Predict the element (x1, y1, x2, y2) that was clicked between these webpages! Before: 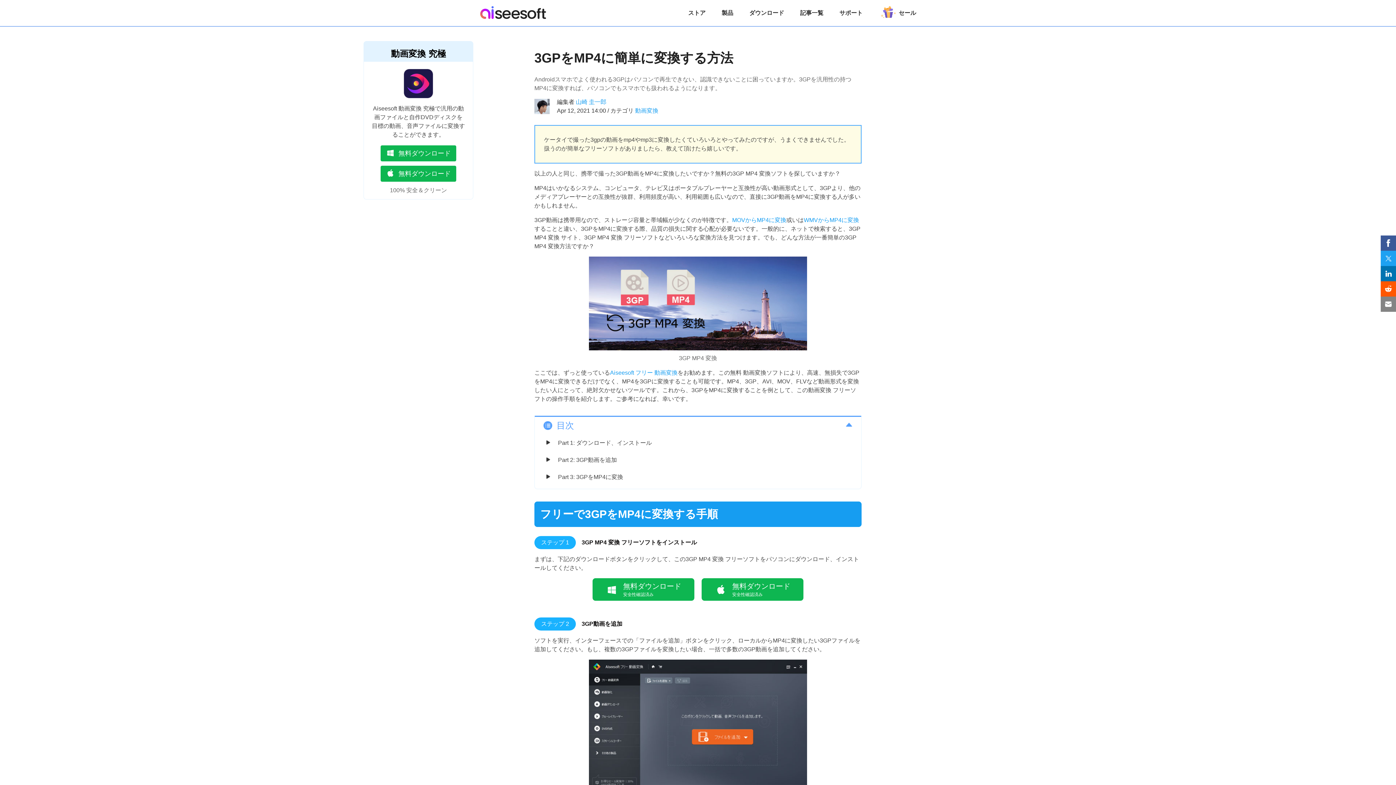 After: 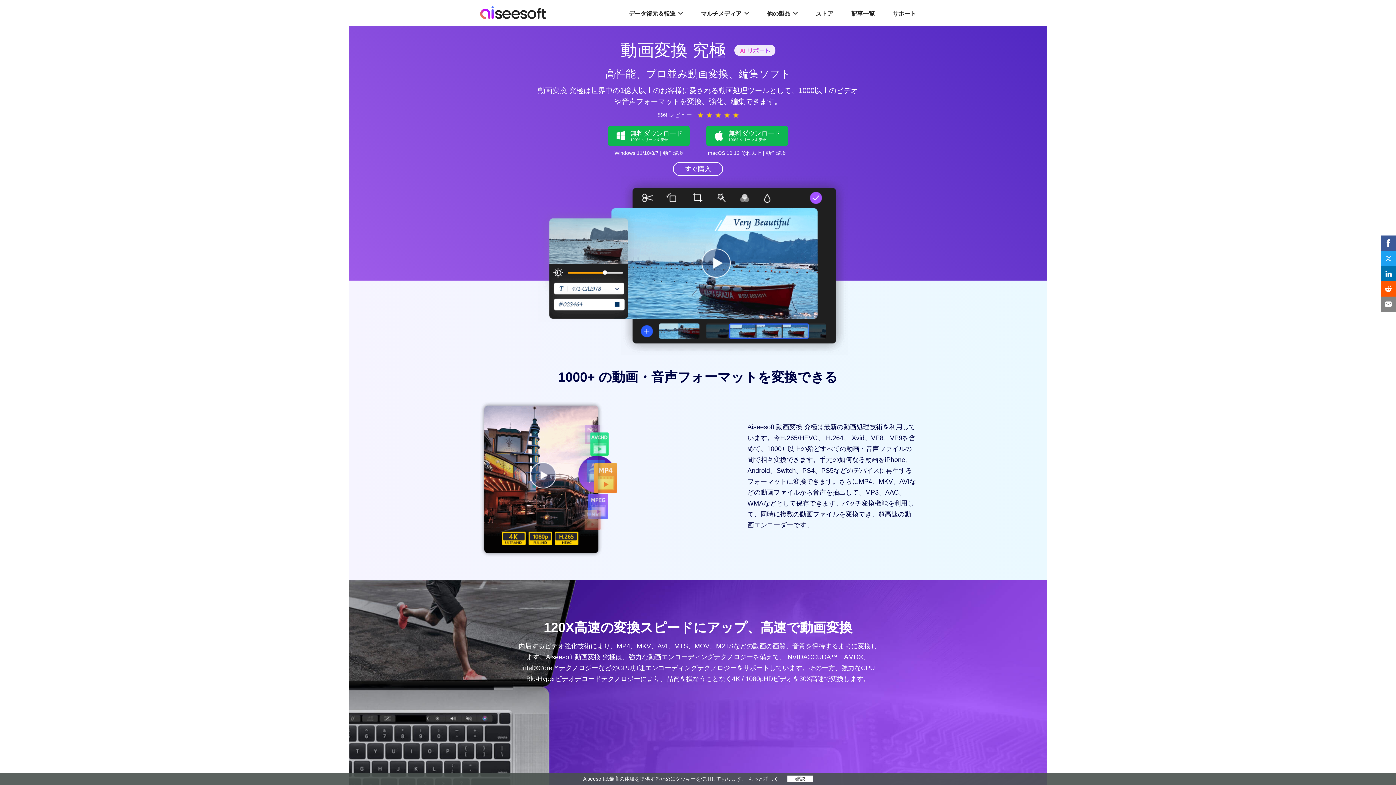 Action: label: 動画変換 究極 bbox: (364, 41, 473, 61)